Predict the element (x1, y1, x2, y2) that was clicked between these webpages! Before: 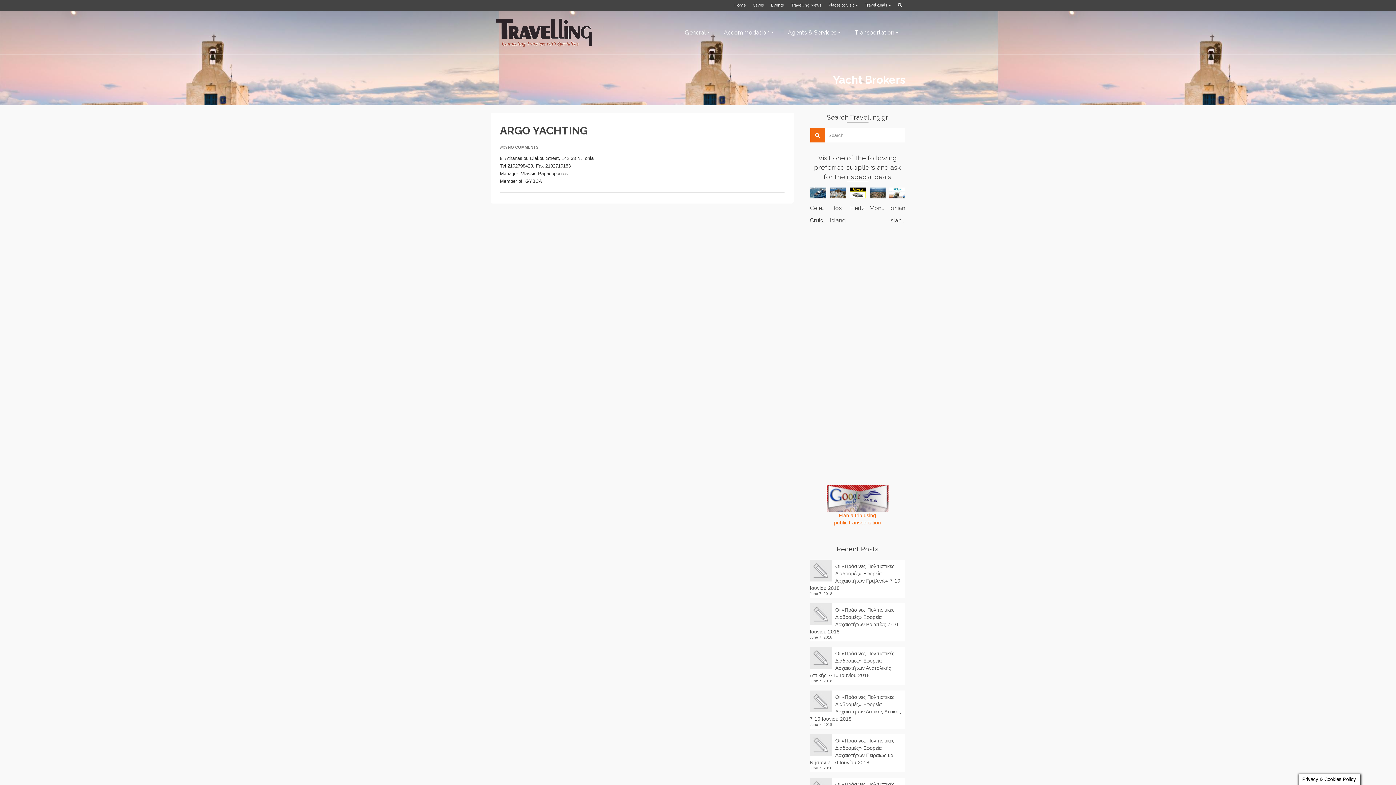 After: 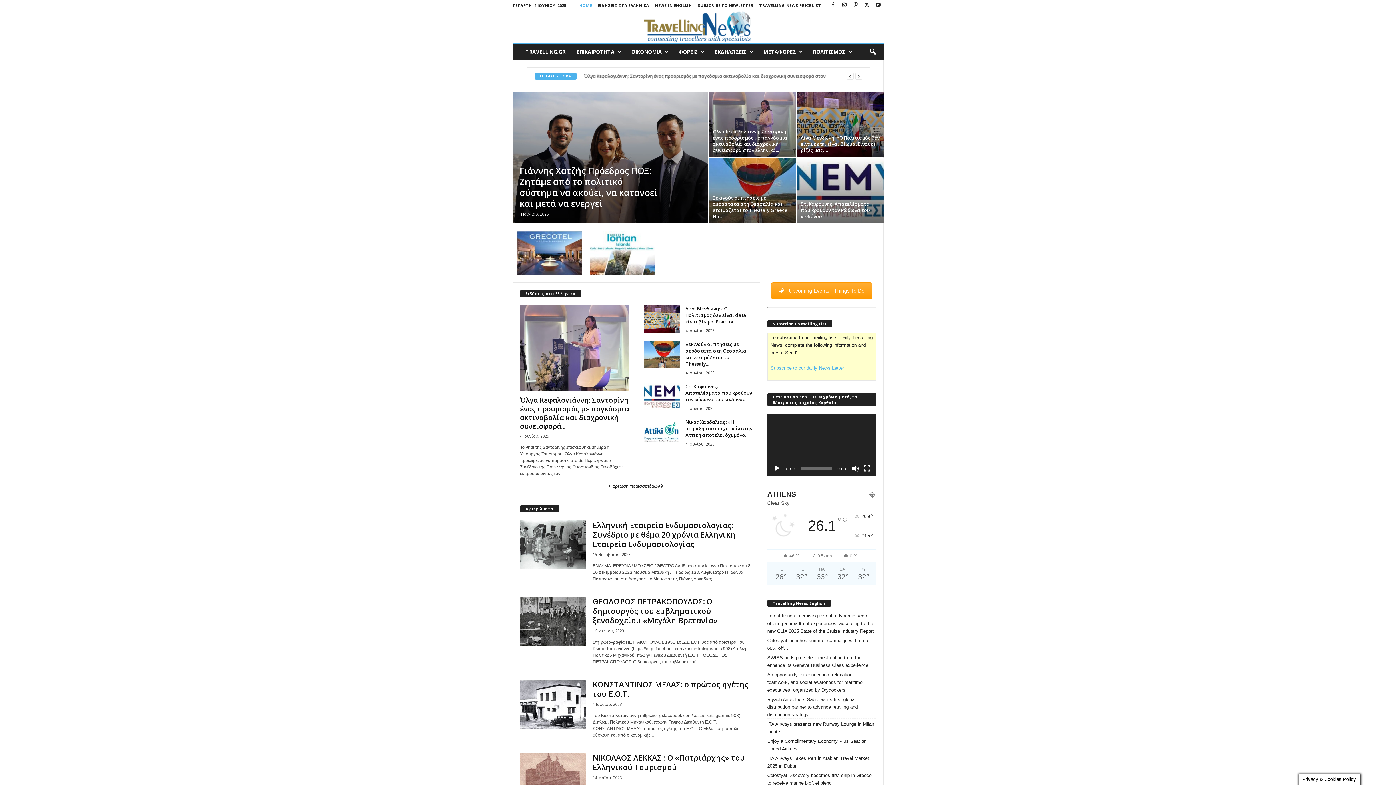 Action: bbox: (787, 0, 825, 10) label: Travelling News